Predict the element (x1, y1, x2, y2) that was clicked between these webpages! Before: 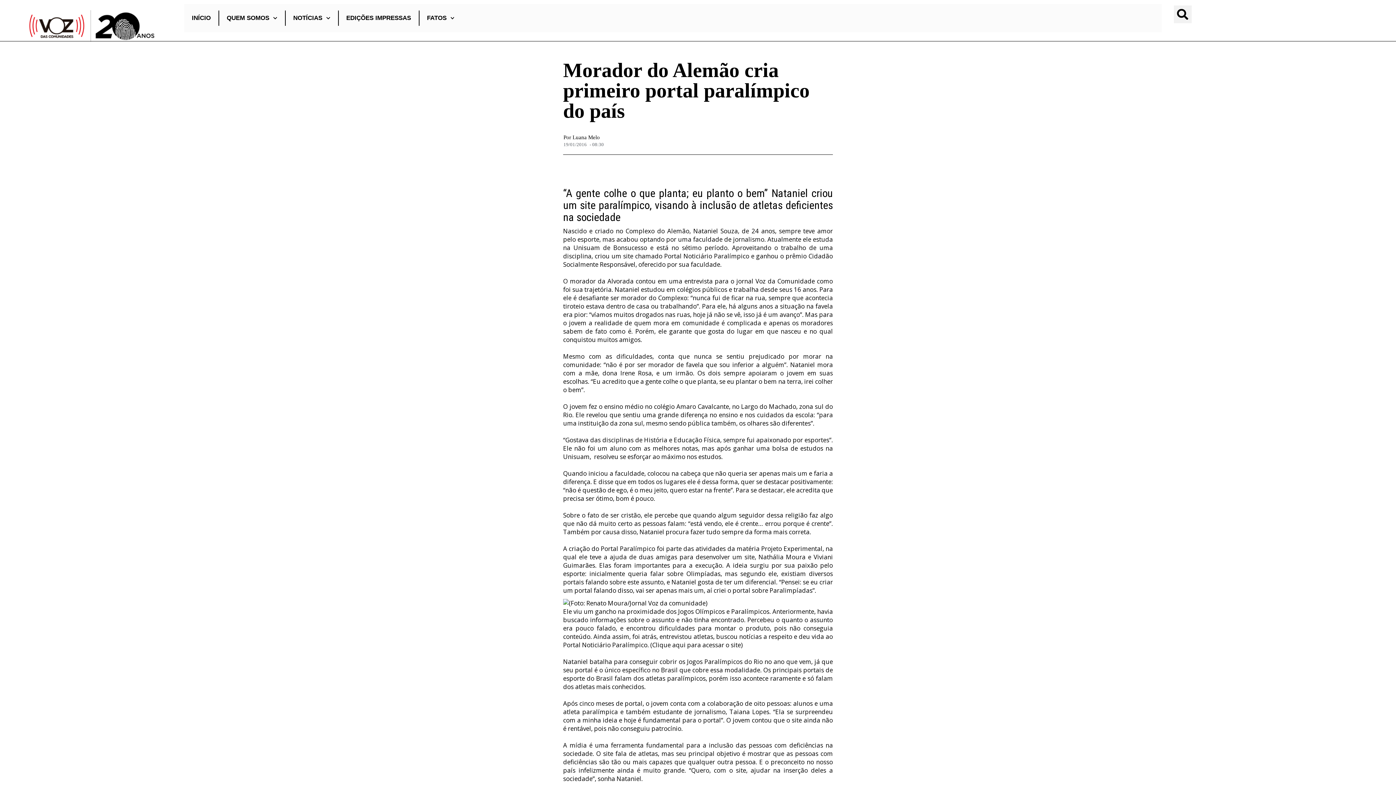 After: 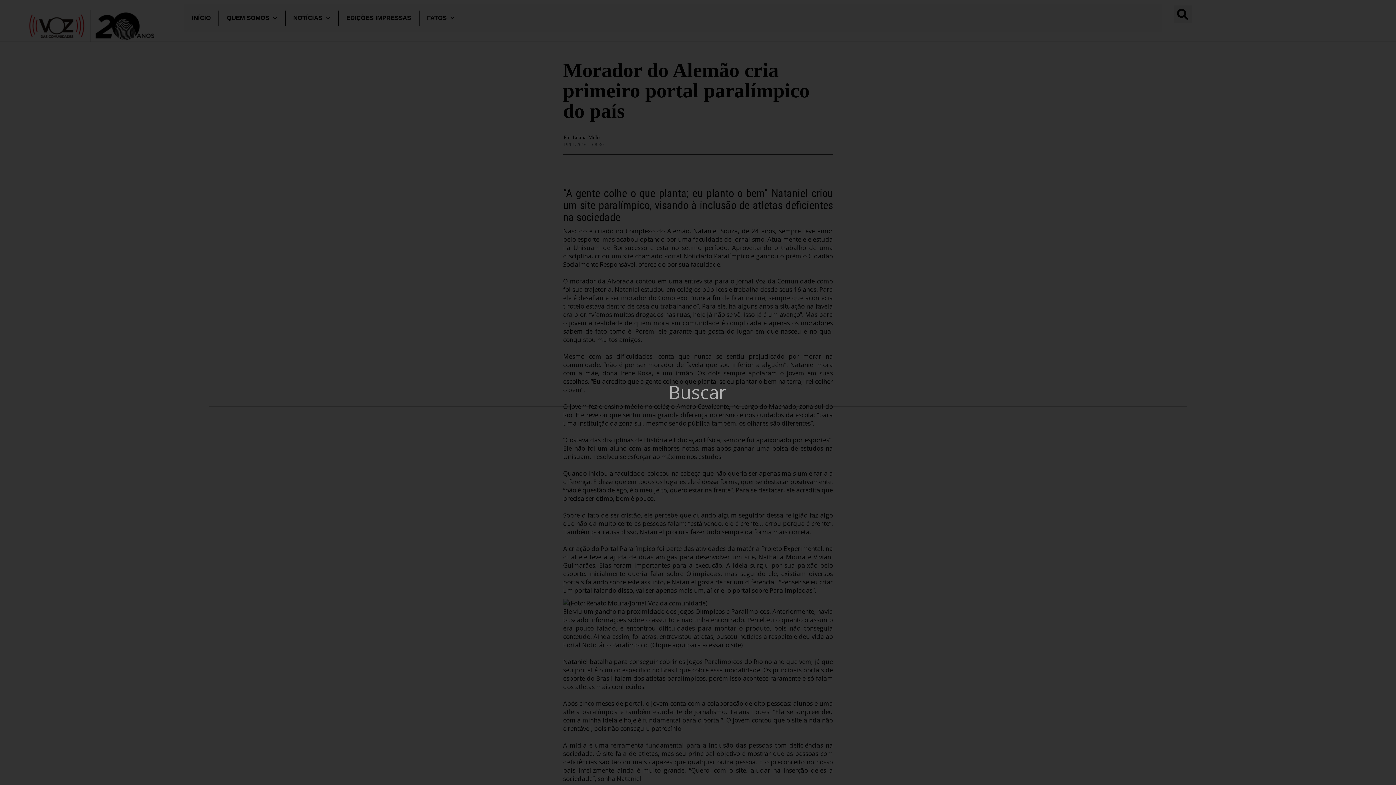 Action: label: Pesquisar bbox: (1174, 5, 1191, 23)